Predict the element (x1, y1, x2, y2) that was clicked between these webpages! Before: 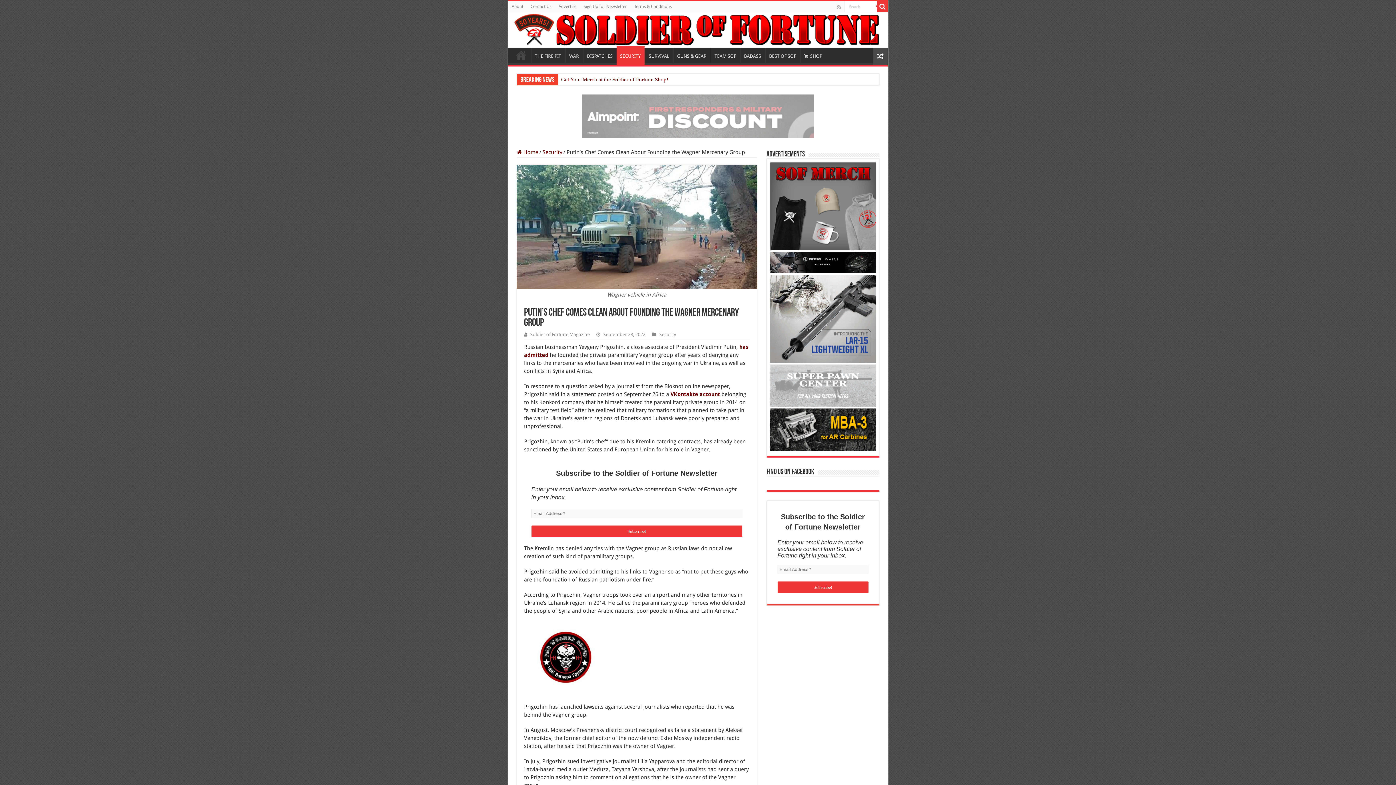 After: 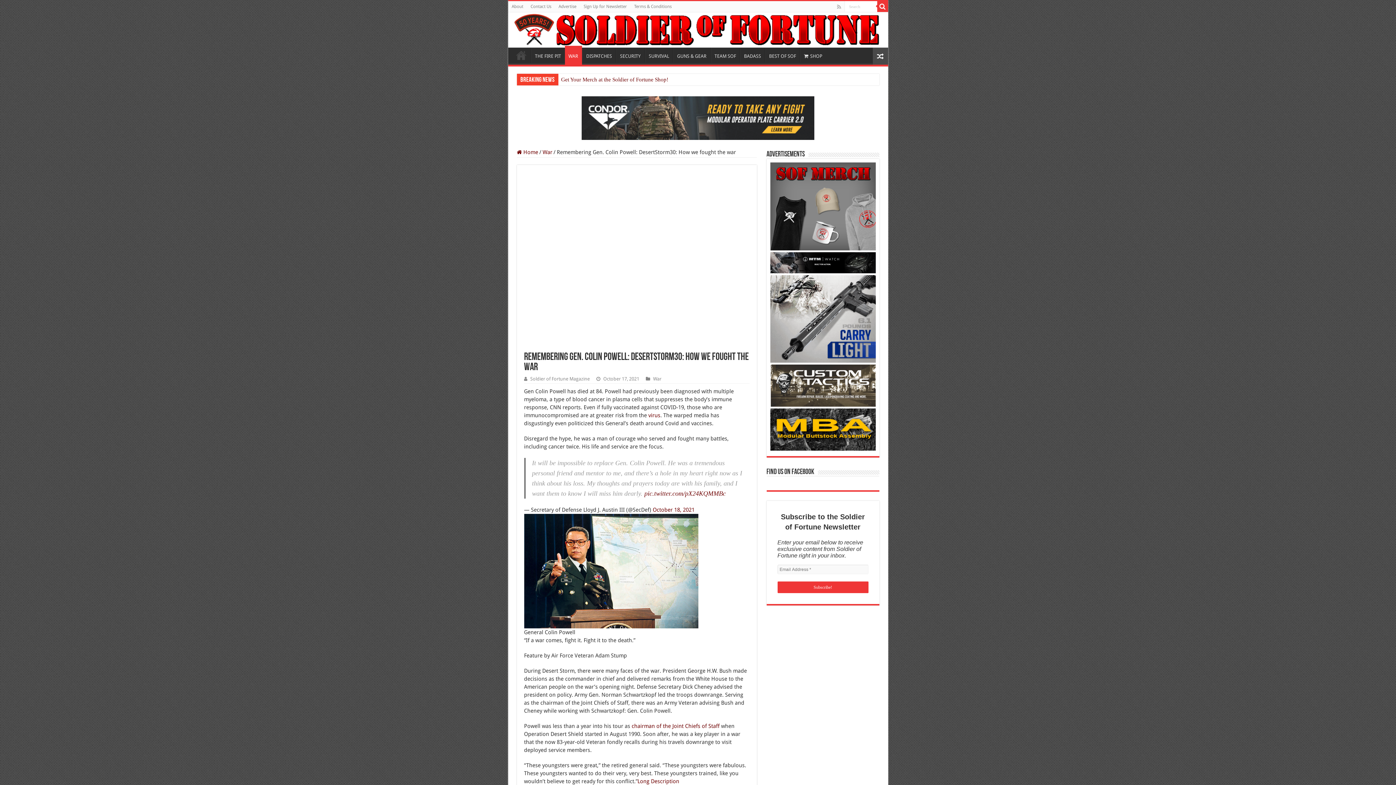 Action: bbox: (872, 47, 888, 64)